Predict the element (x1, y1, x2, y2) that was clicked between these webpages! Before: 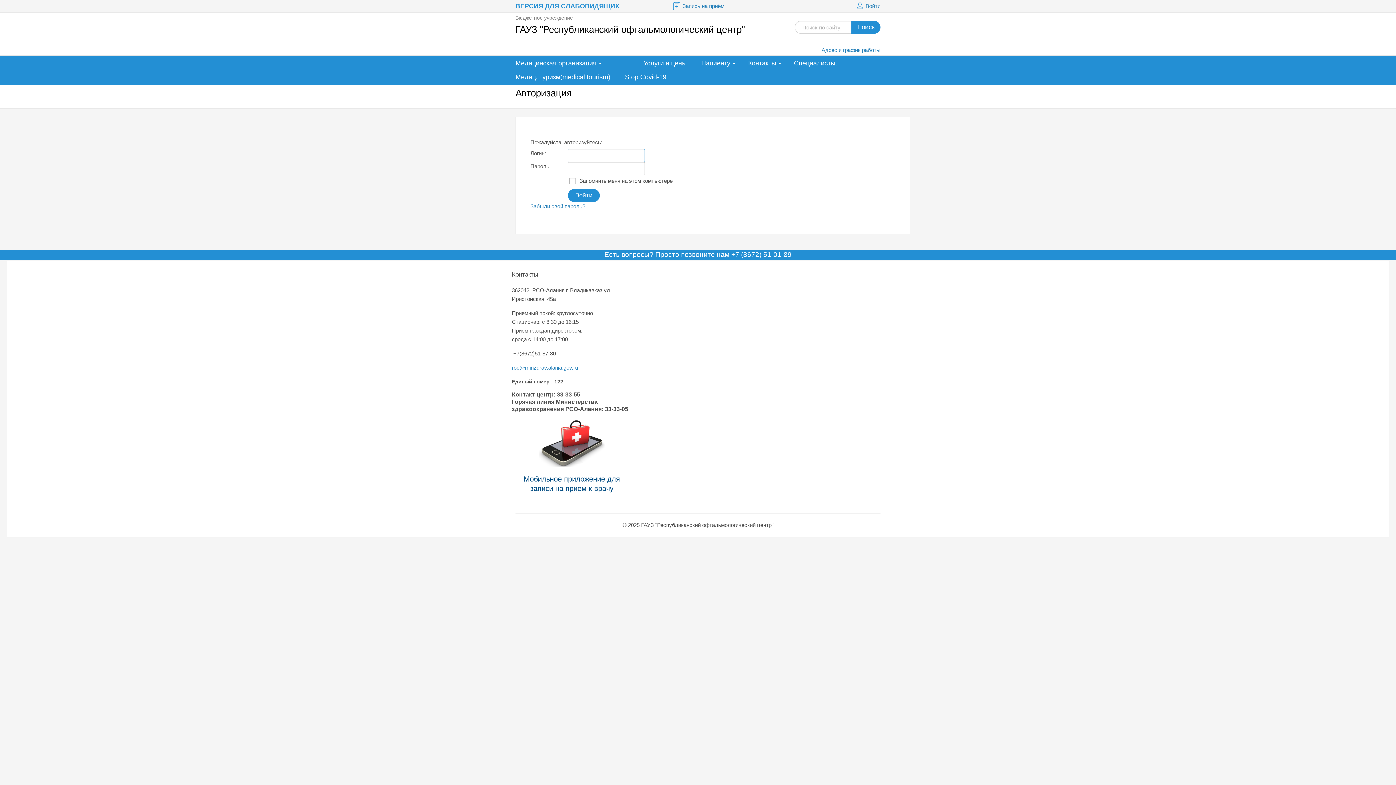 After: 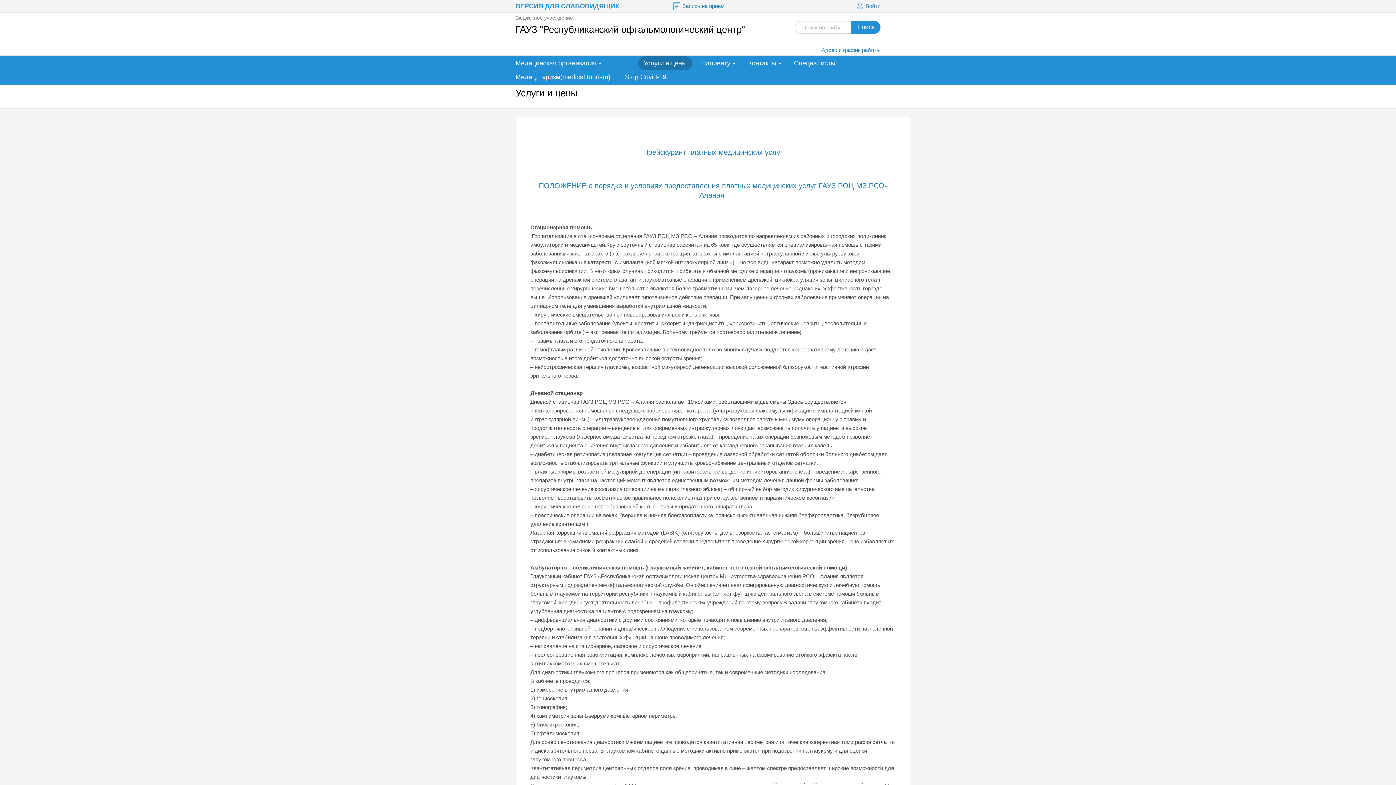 Action: label: Услуги и цены bbox: (638, 56, 692, 70)